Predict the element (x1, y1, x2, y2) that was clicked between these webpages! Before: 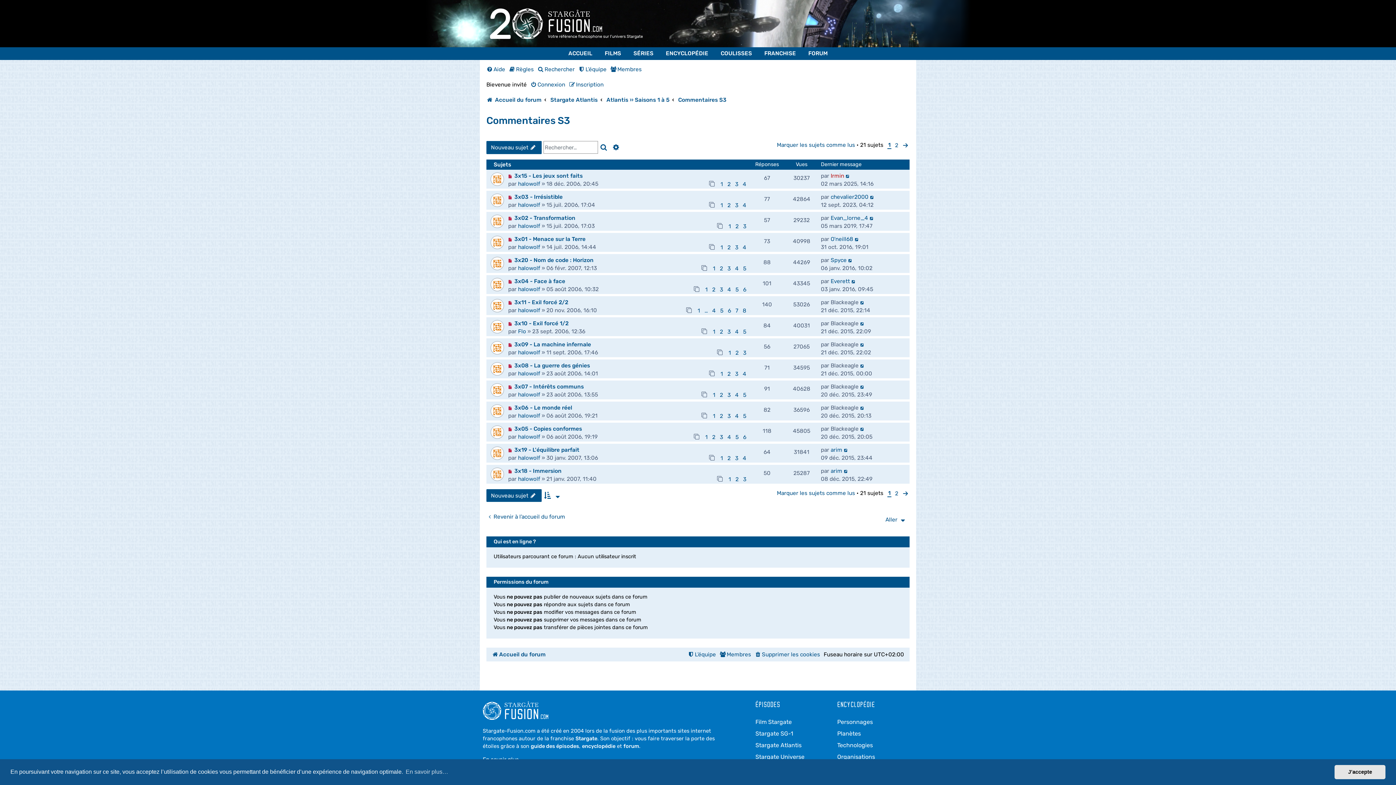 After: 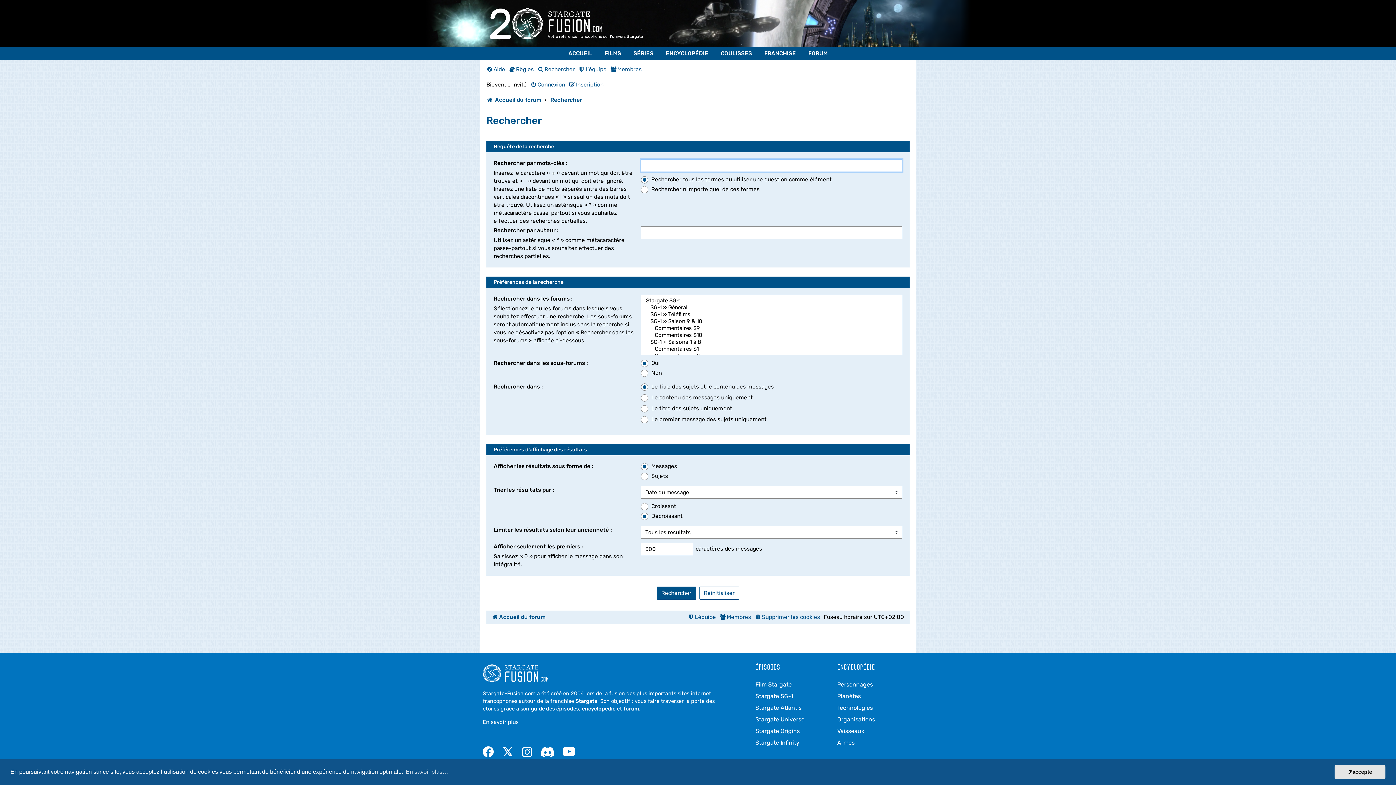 Action: bbox: (537, 66, 574, 72) label: Rechercher